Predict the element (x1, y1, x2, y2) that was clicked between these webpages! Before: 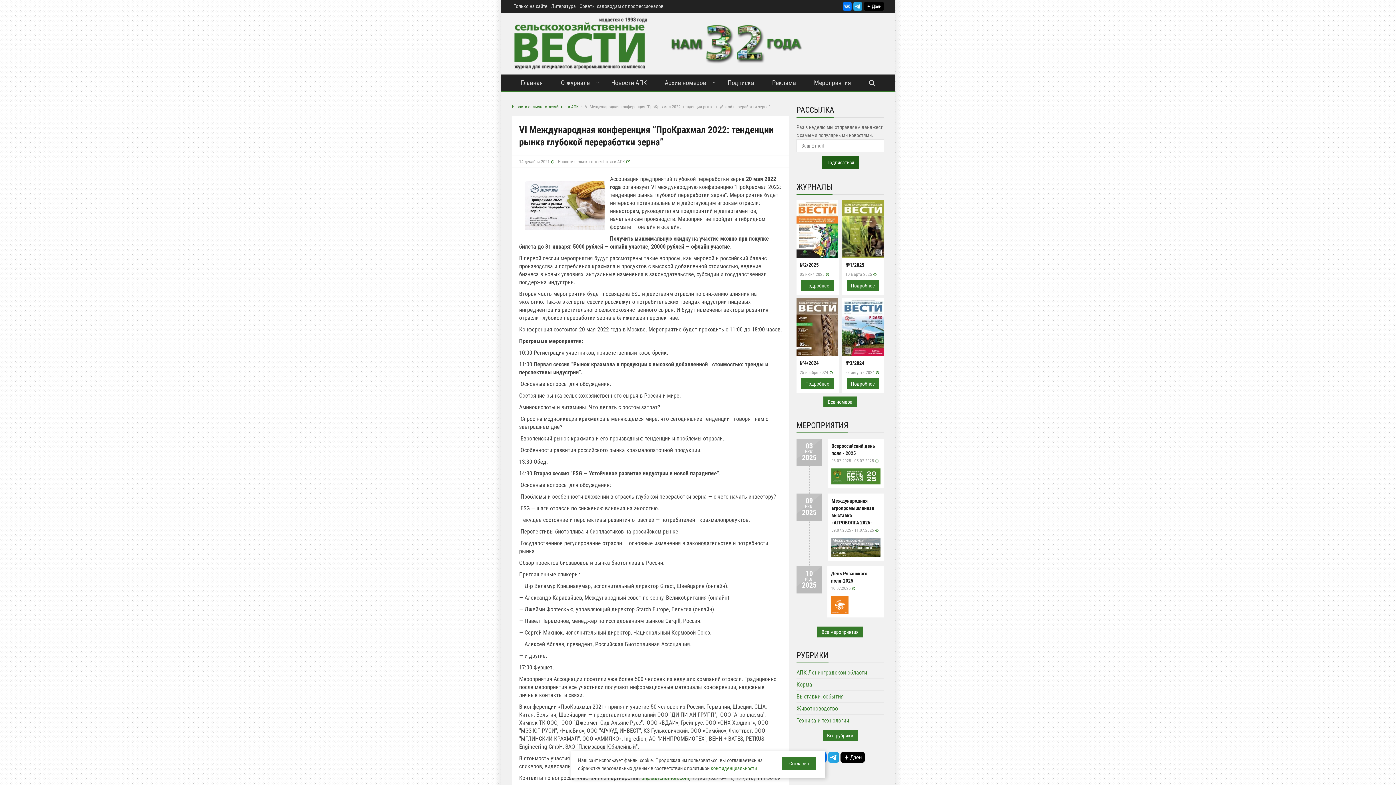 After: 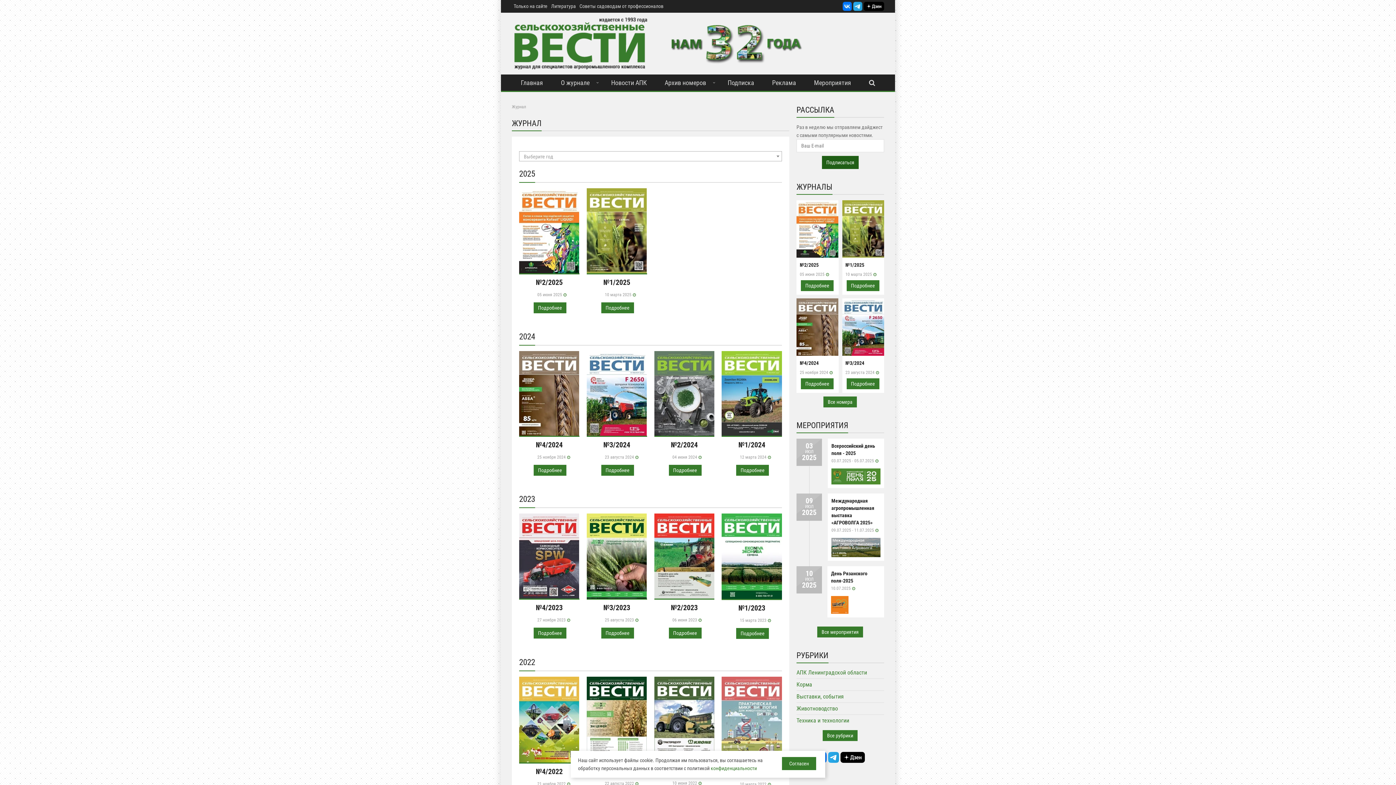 Action: label: Все номера bbox: (823, 396, 857, 407)